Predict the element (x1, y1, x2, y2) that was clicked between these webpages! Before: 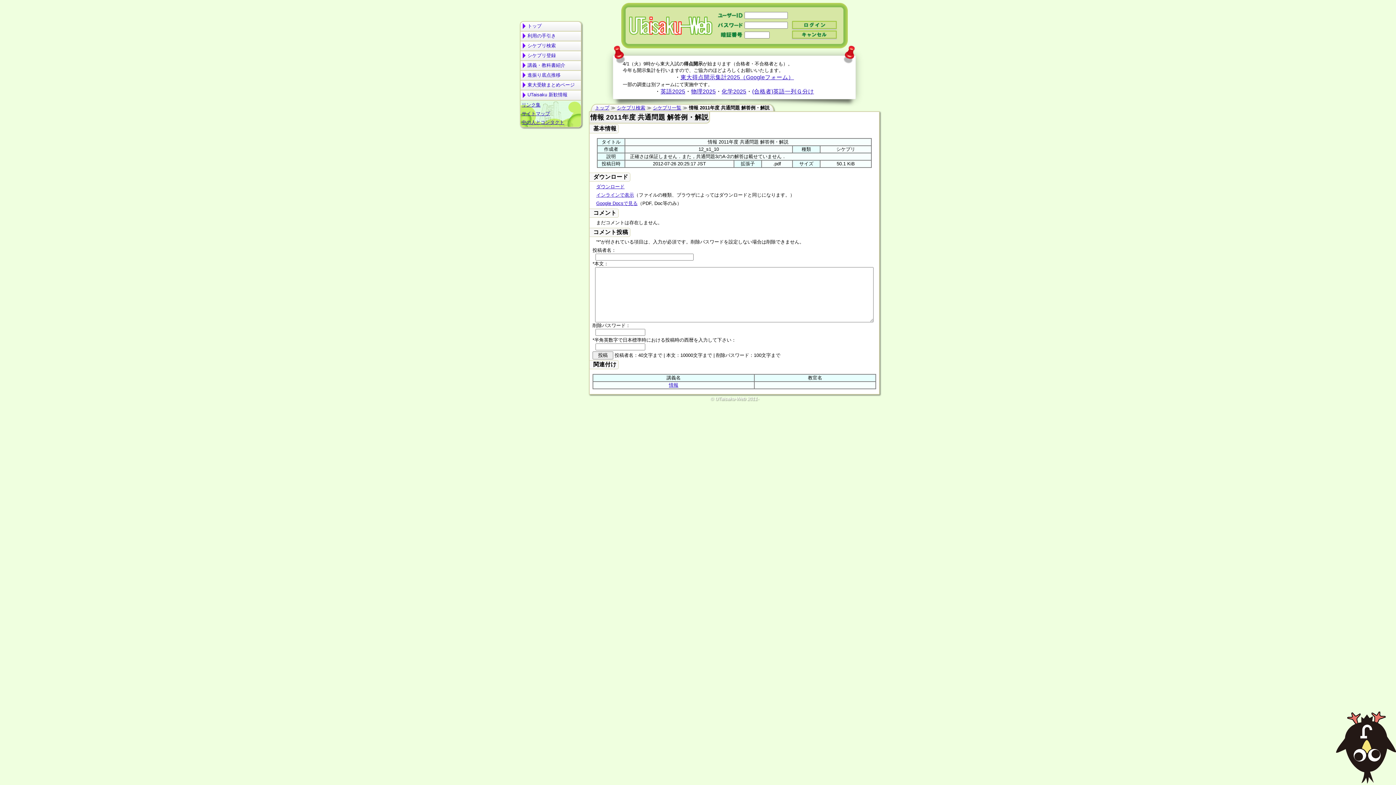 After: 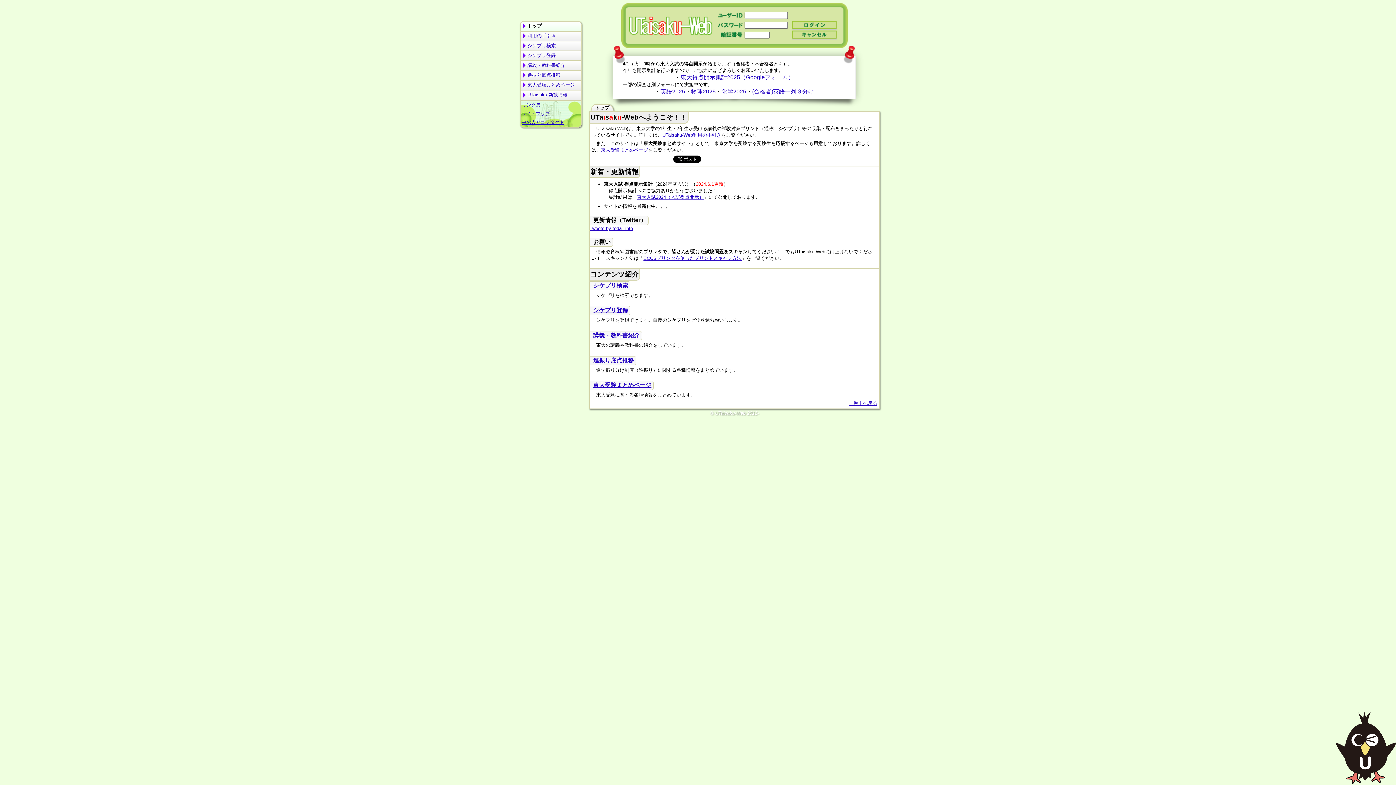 Action: bbox: (520, 21, 581, 30) label: トップ